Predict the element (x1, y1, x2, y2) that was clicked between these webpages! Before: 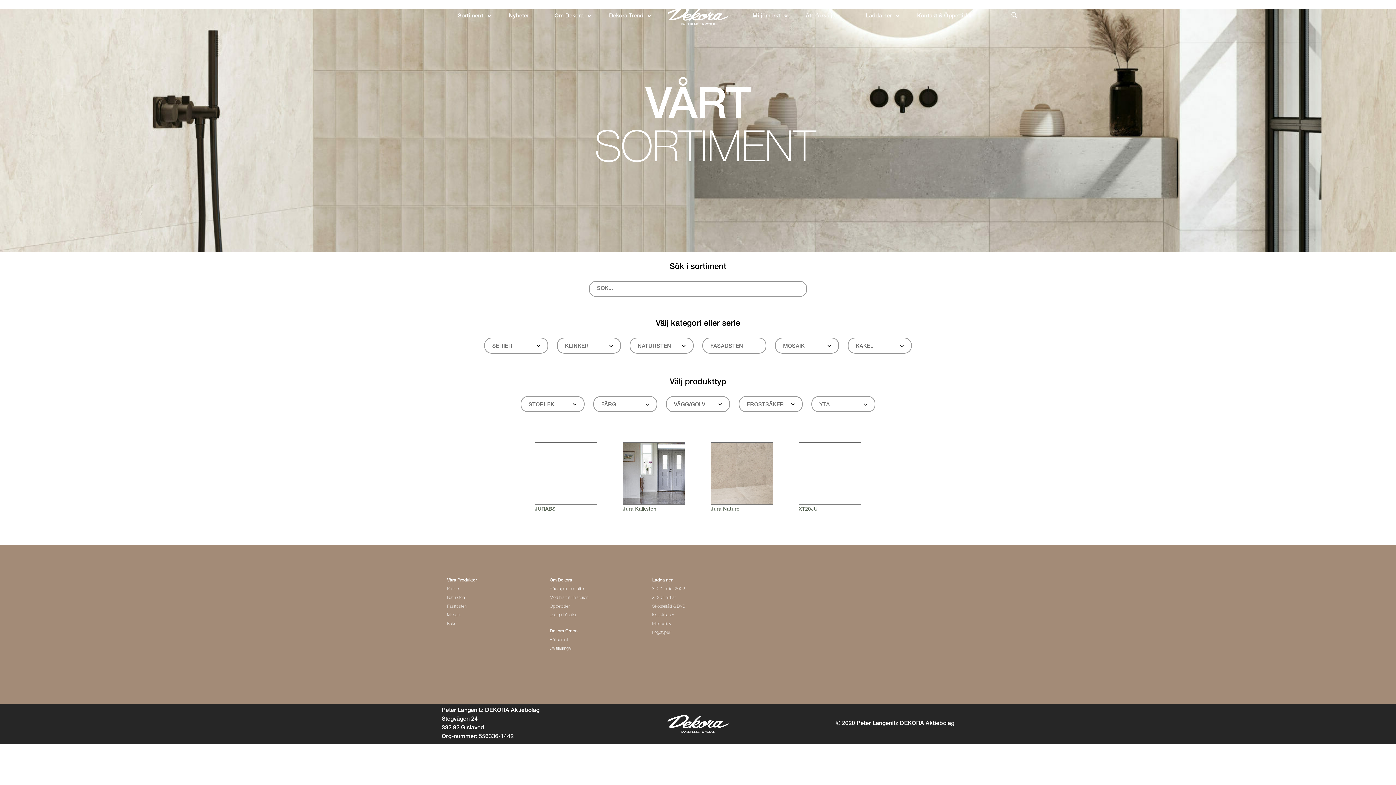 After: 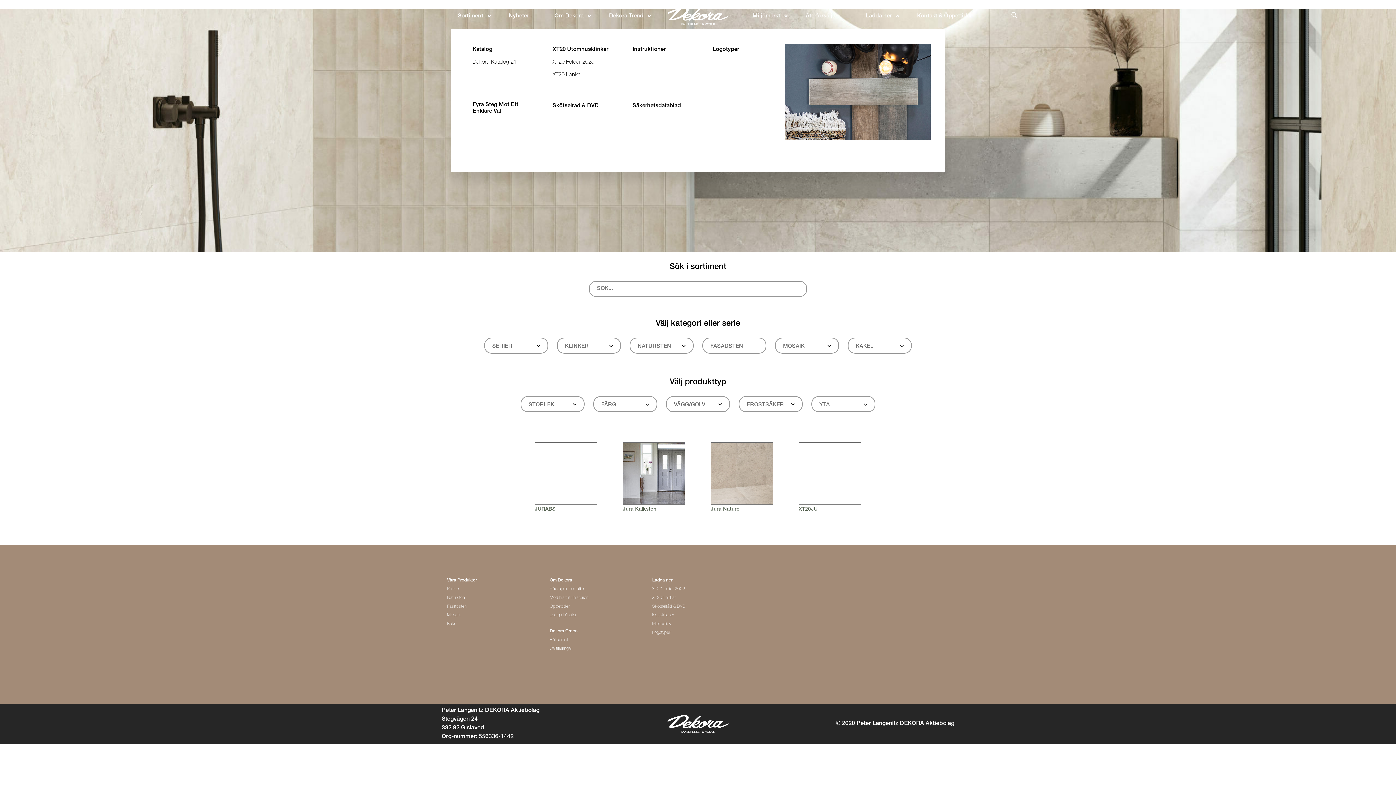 Action: label: Ladda ner bbox: (866, 13, 891, 18)